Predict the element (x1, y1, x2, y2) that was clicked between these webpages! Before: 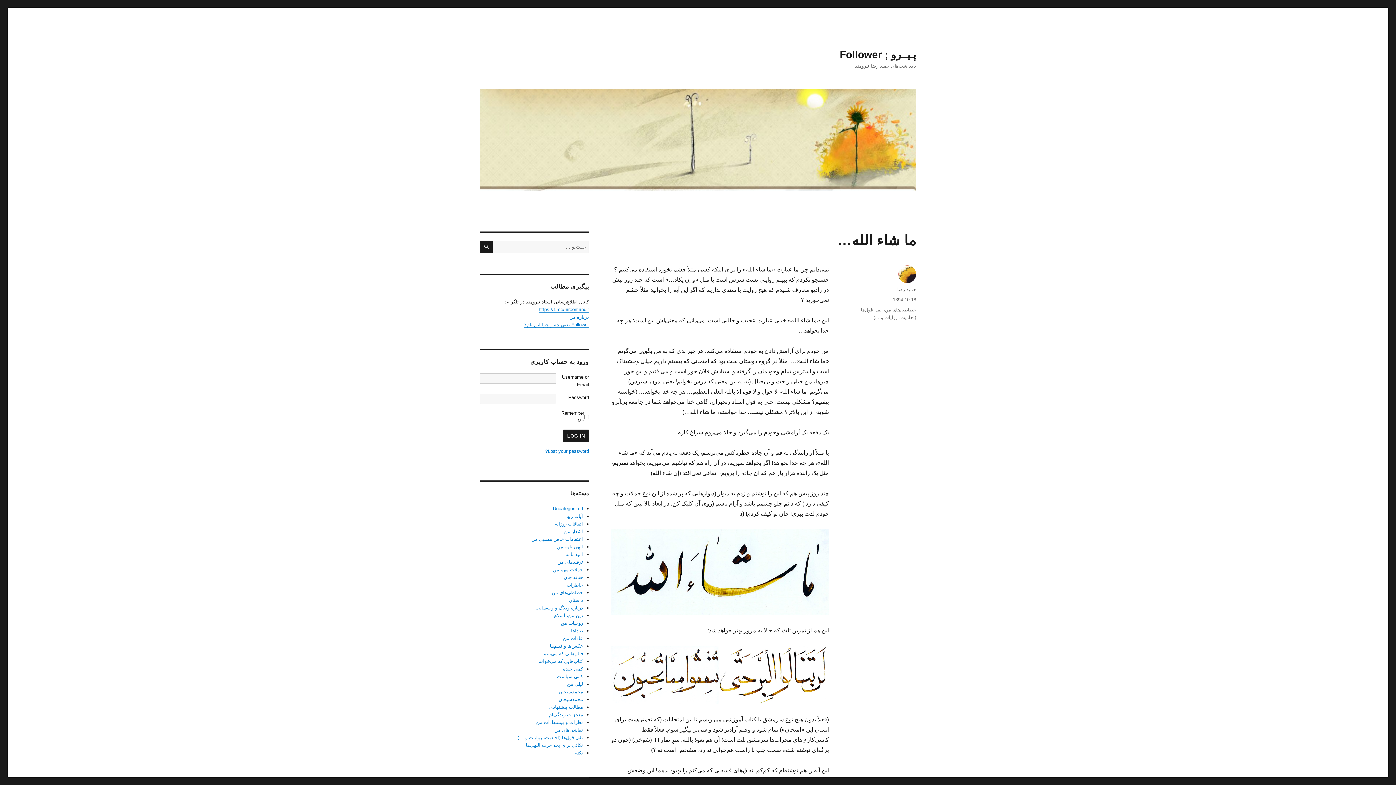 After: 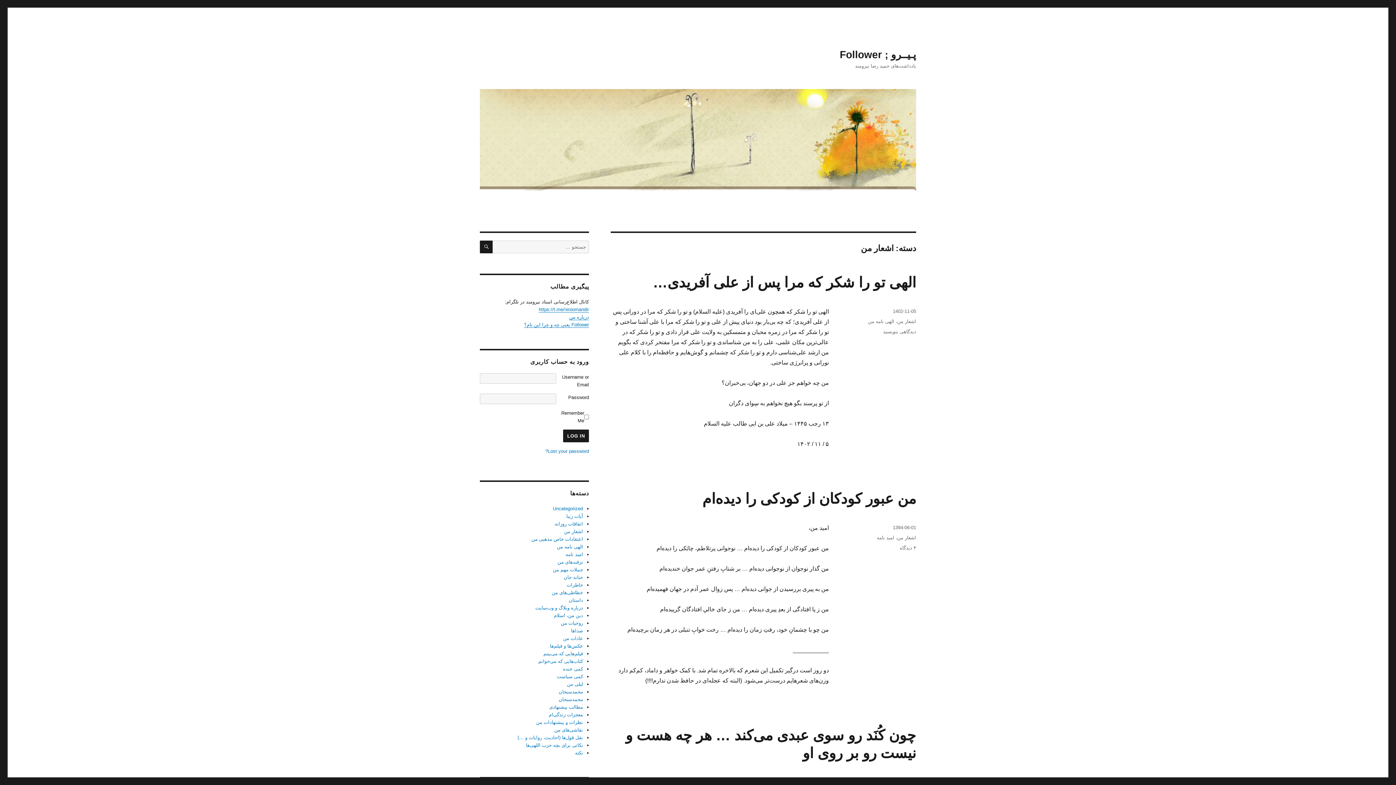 Action: label: اشعار من bbox: (564, 529, 583, 534)